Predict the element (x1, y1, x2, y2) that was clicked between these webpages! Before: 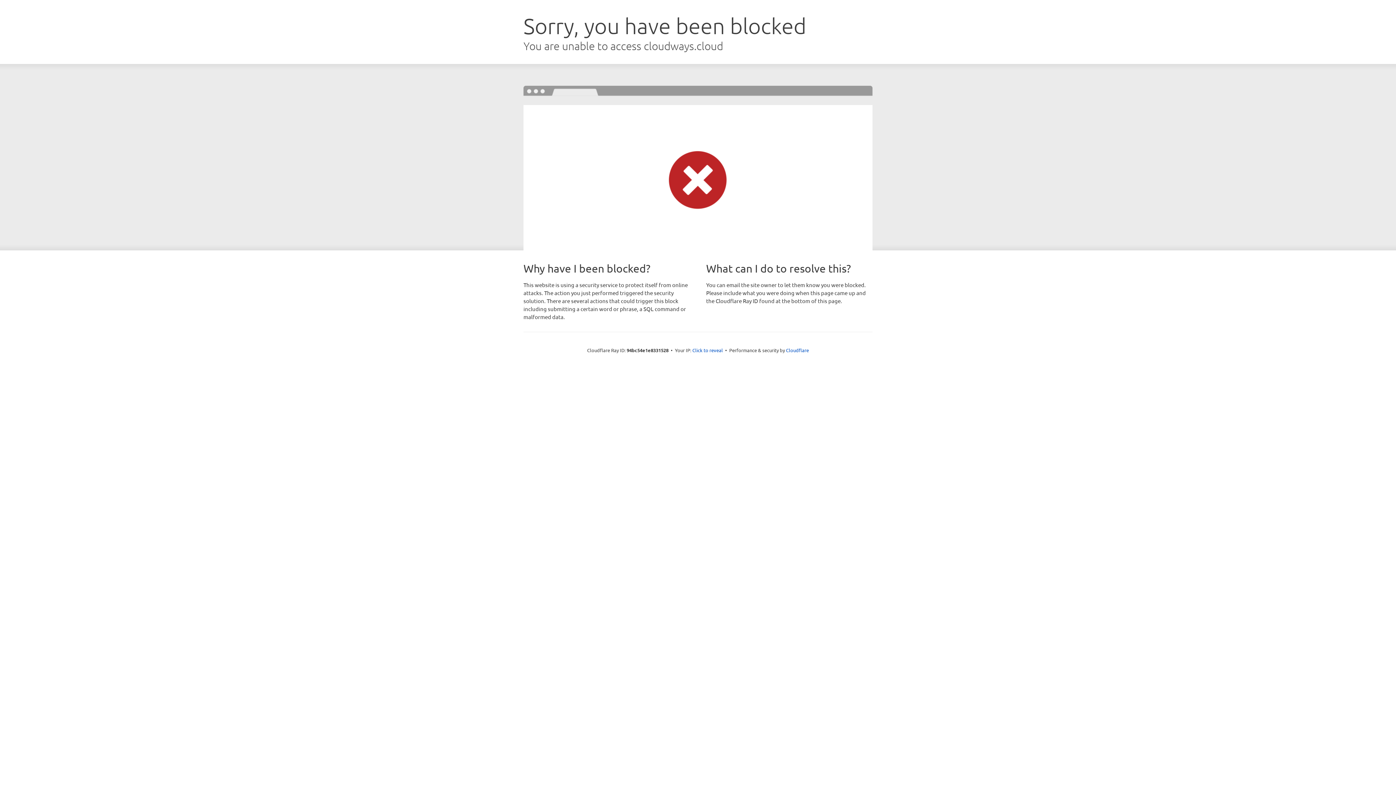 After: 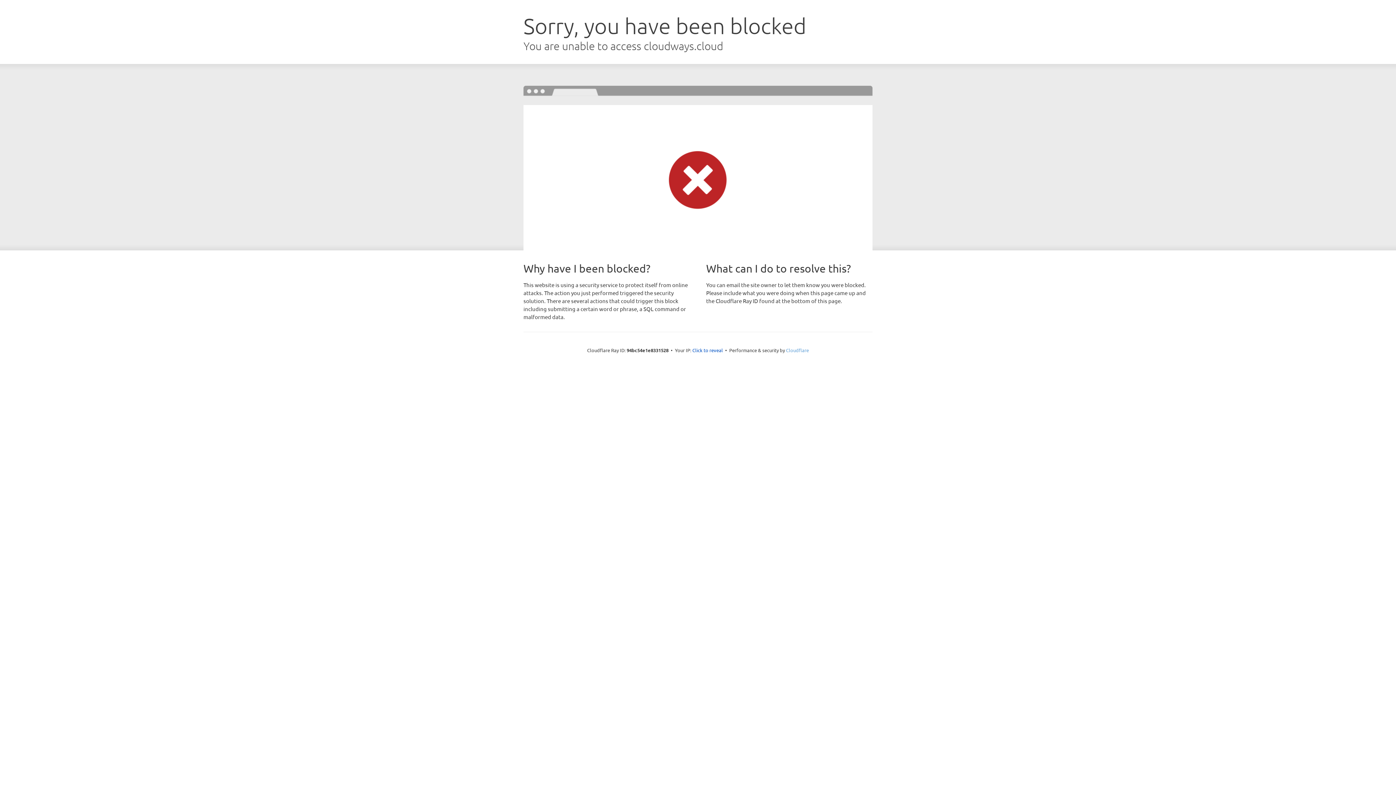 Action: bbox: (786, 347, 809, 353) label: Cloudflare